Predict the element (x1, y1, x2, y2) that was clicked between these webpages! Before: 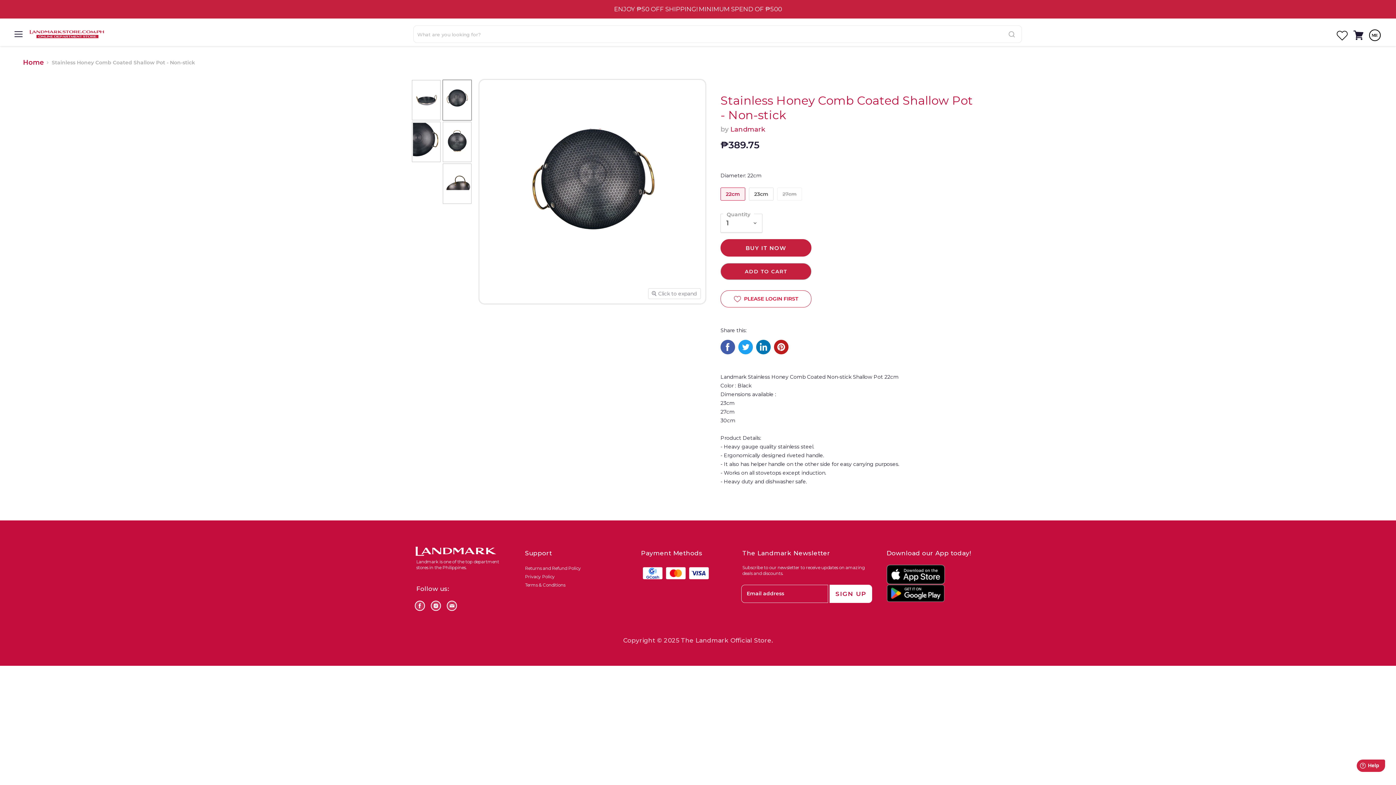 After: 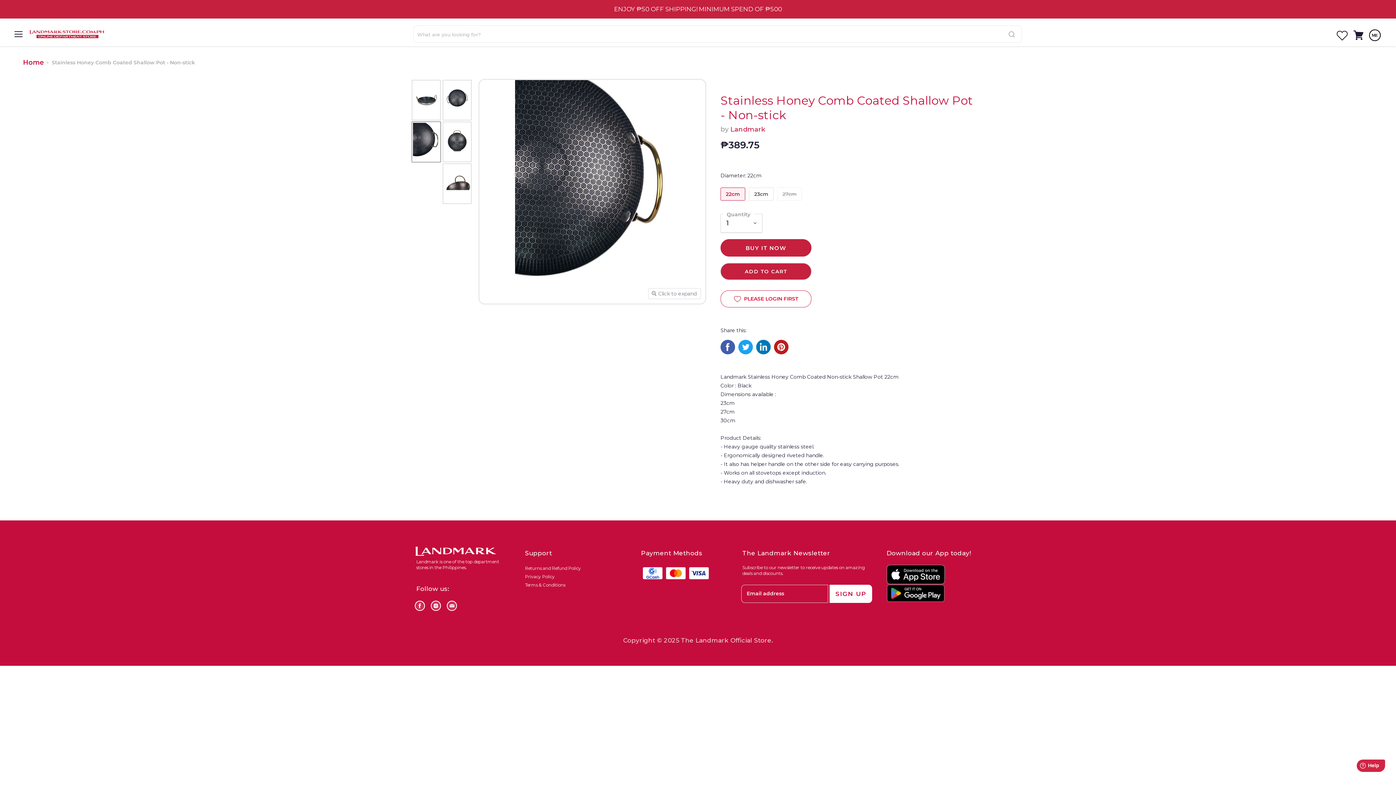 Action: label: Stainless Honey Comb Coated Shallow Pot - Non-stick thumbnail bbox: (412, 121, 440, 162)